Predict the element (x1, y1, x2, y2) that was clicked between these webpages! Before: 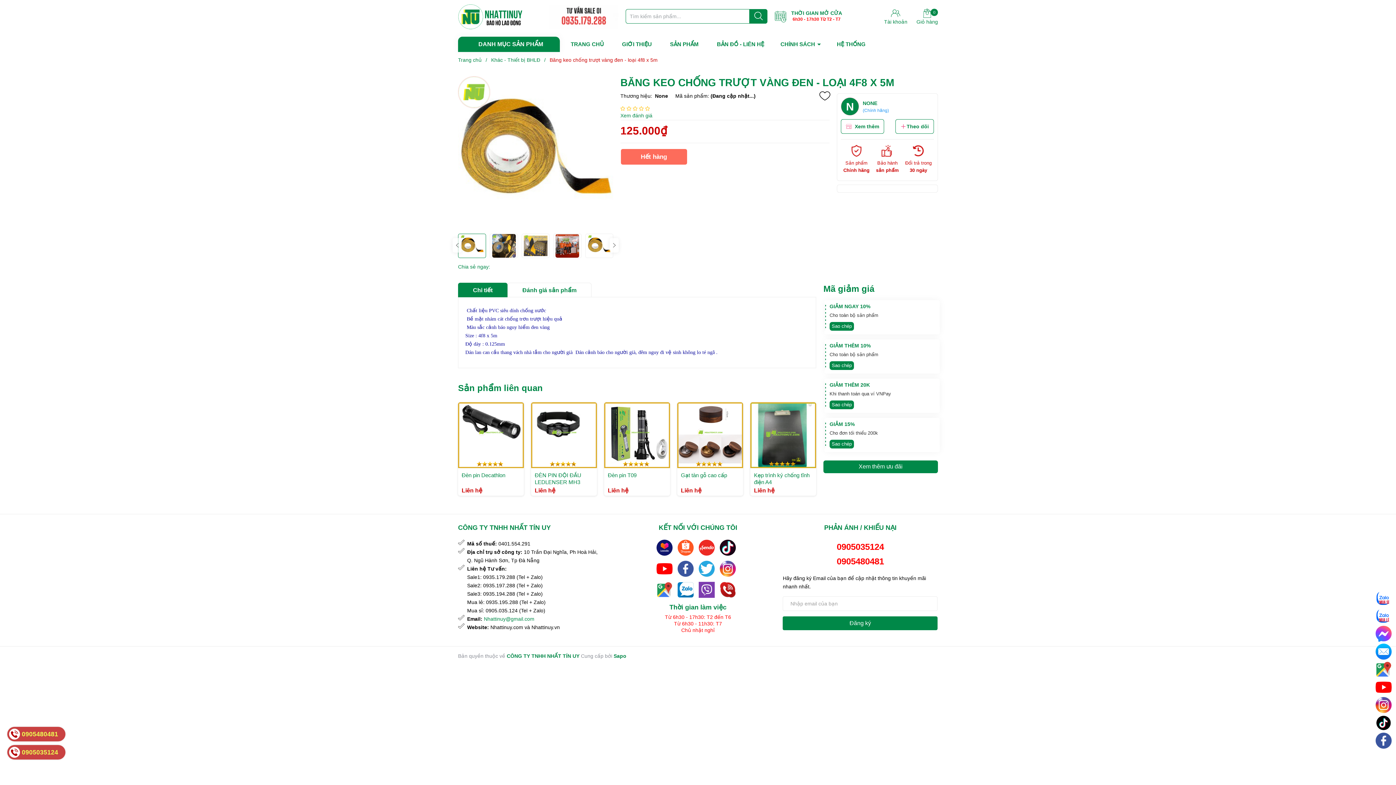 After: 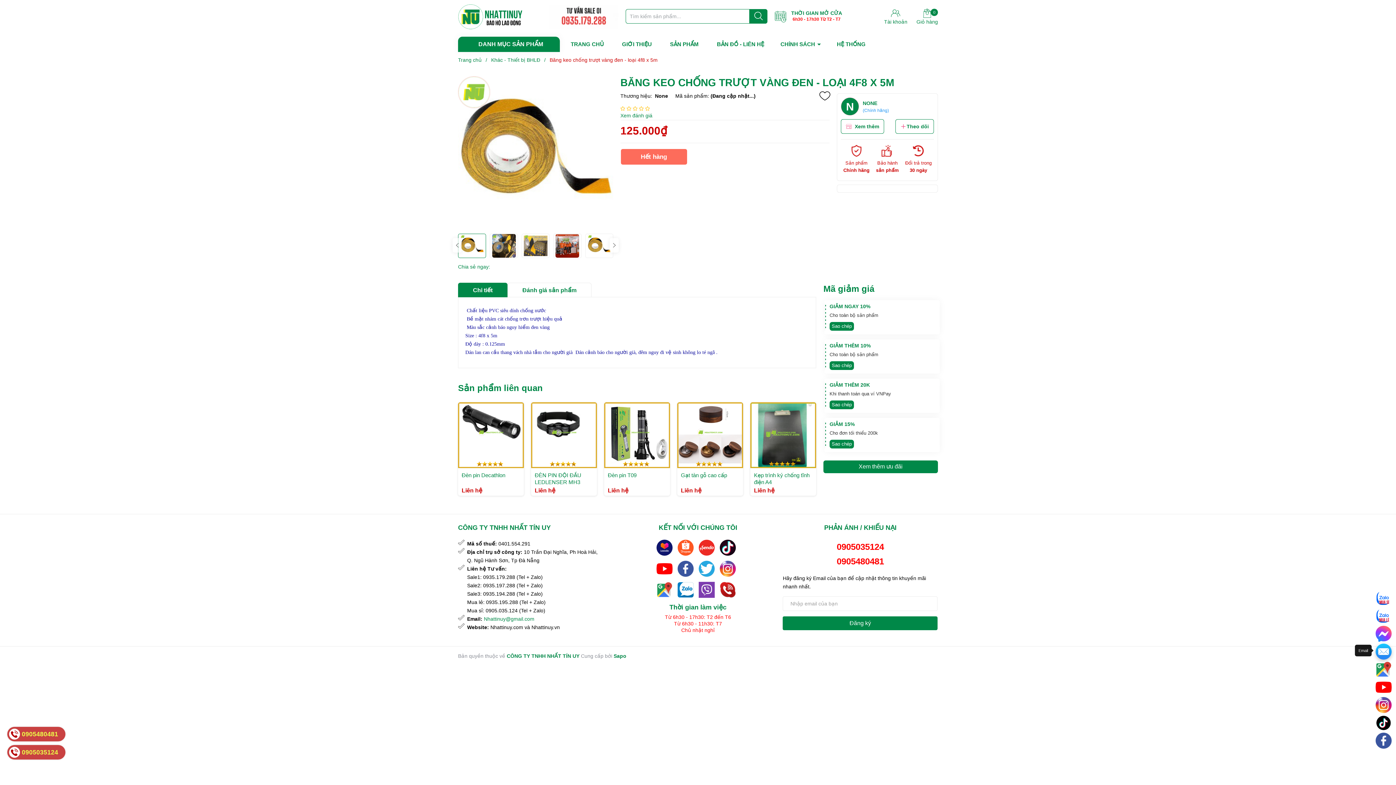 Action: bbox: (1376, 643, 1392, 659)